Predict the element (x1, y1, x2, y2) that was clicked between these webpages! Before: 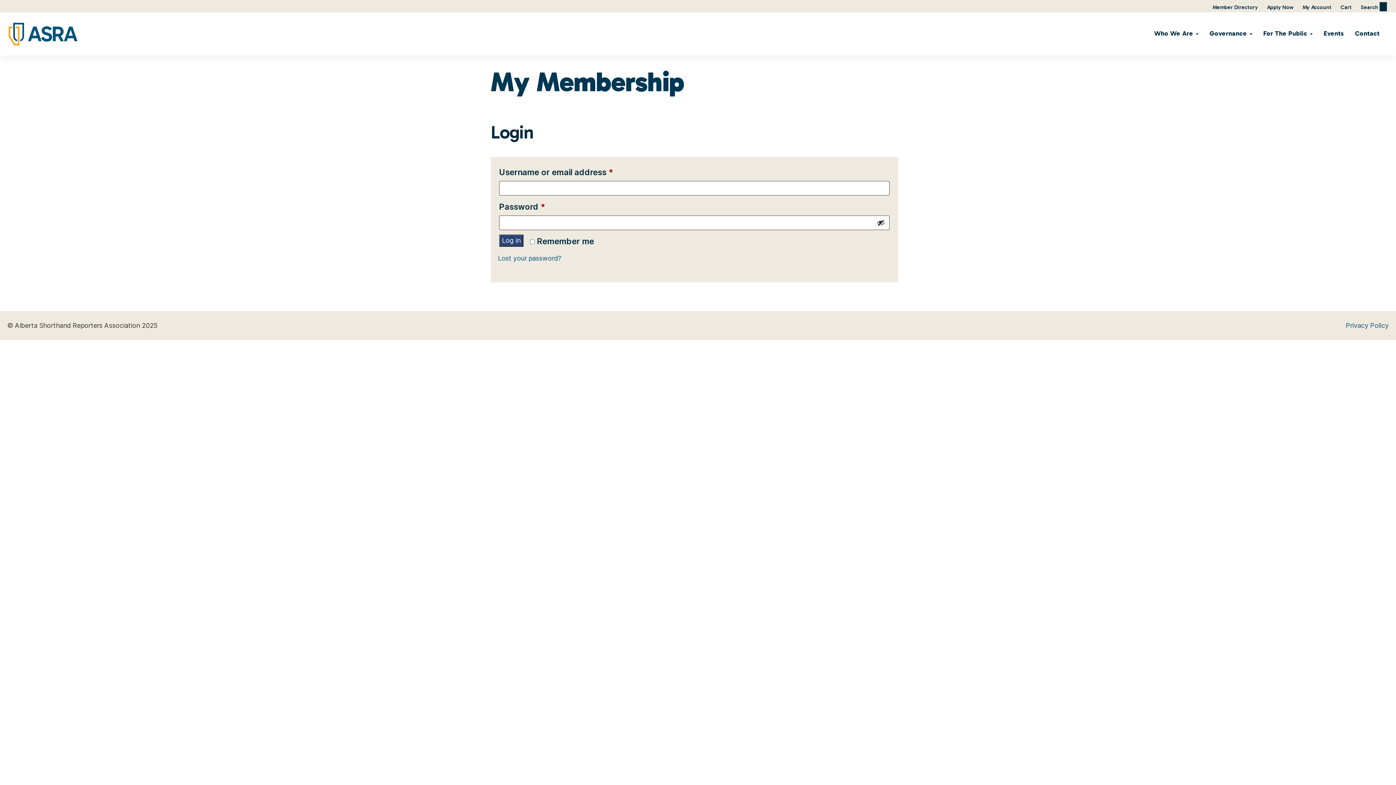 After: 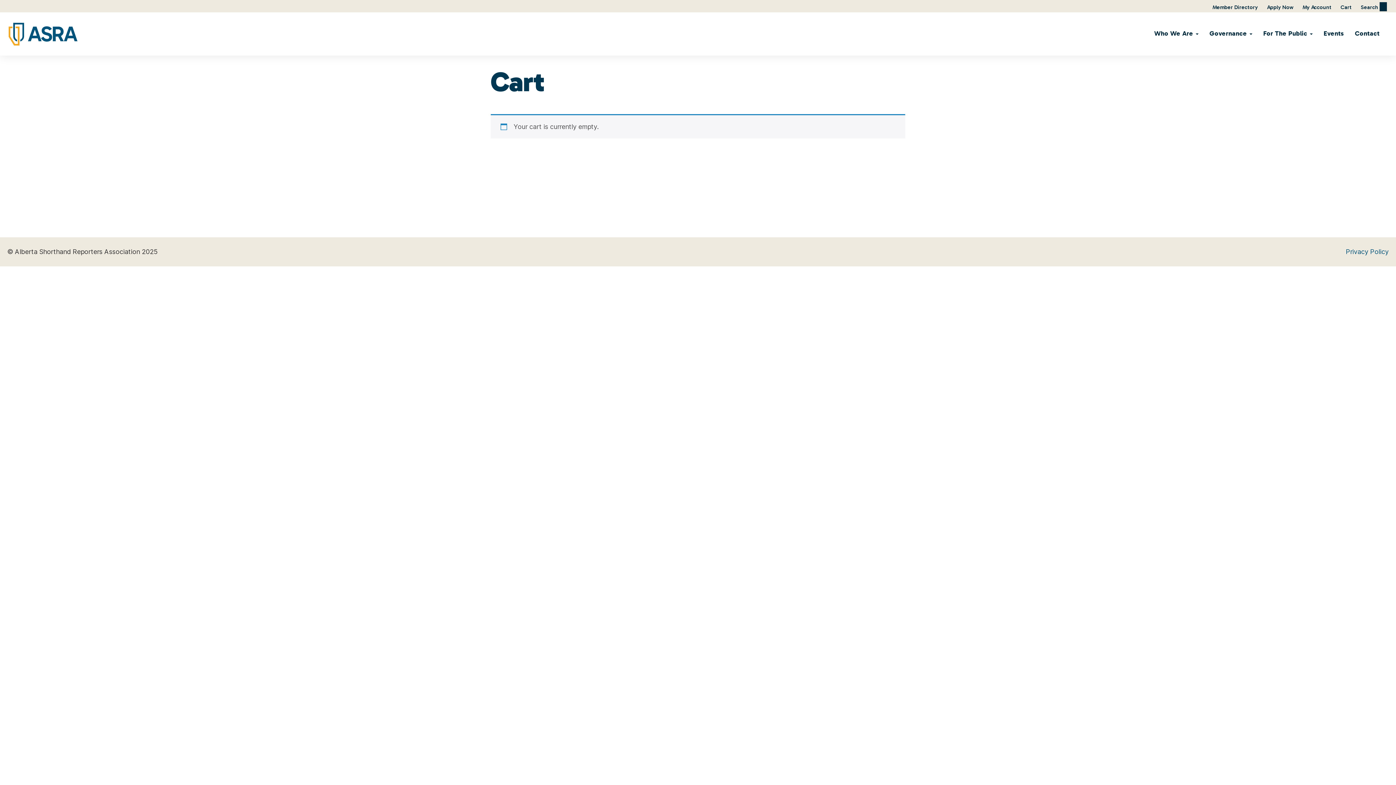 Action: bbox: (1337, 4, 1355, 10) label: Cart